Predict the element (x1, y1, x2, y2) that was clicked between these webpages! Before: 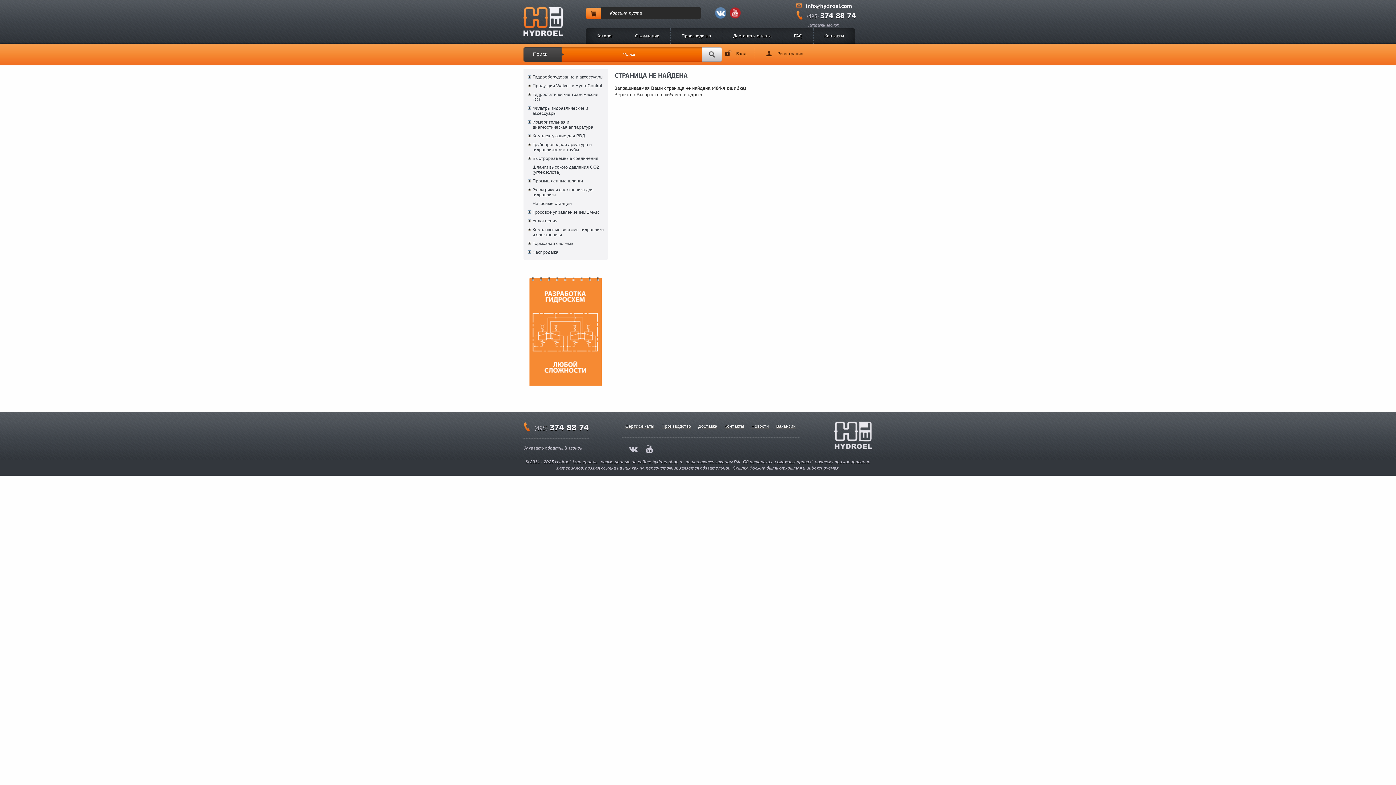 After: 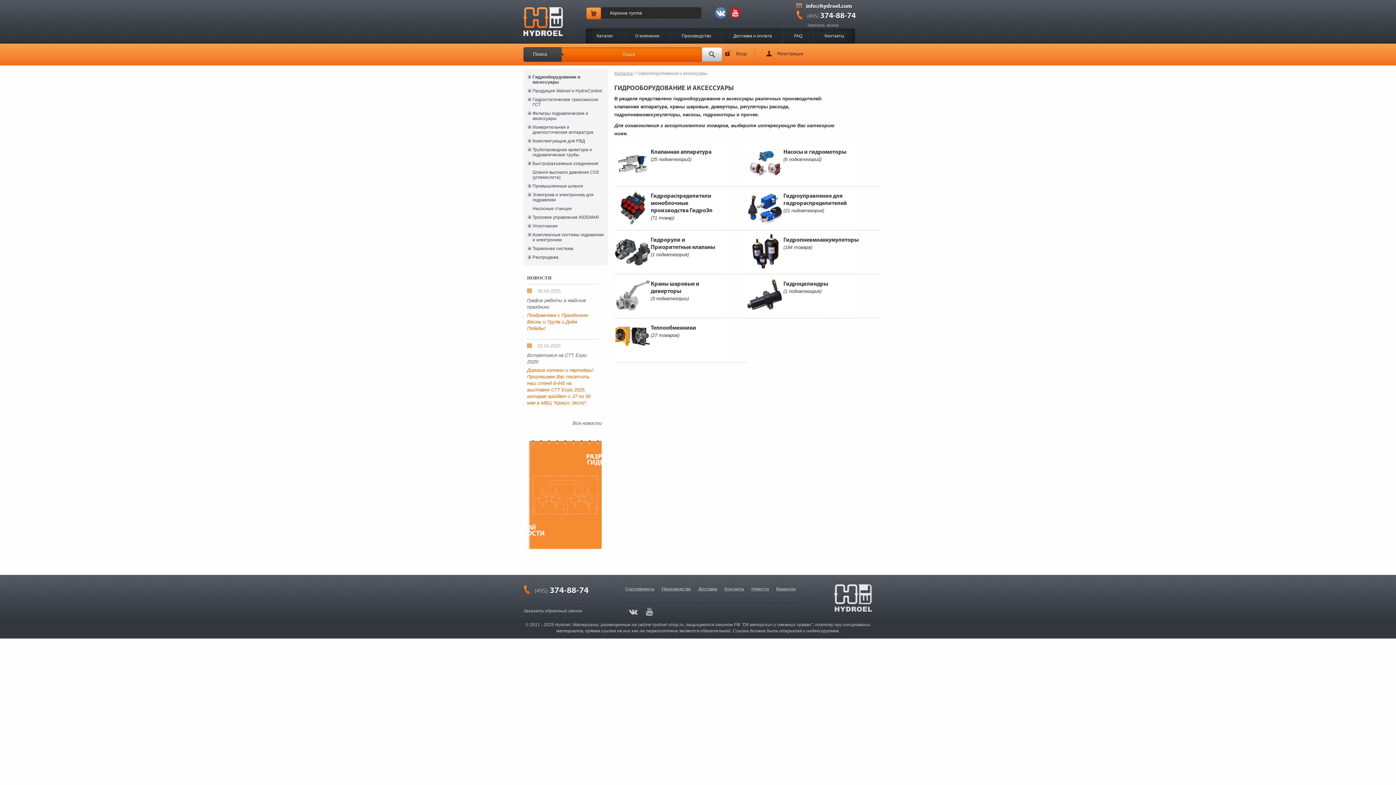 Action: bbox: (532, 74, 604, 79) label: Гидрооборудование и аксессуары